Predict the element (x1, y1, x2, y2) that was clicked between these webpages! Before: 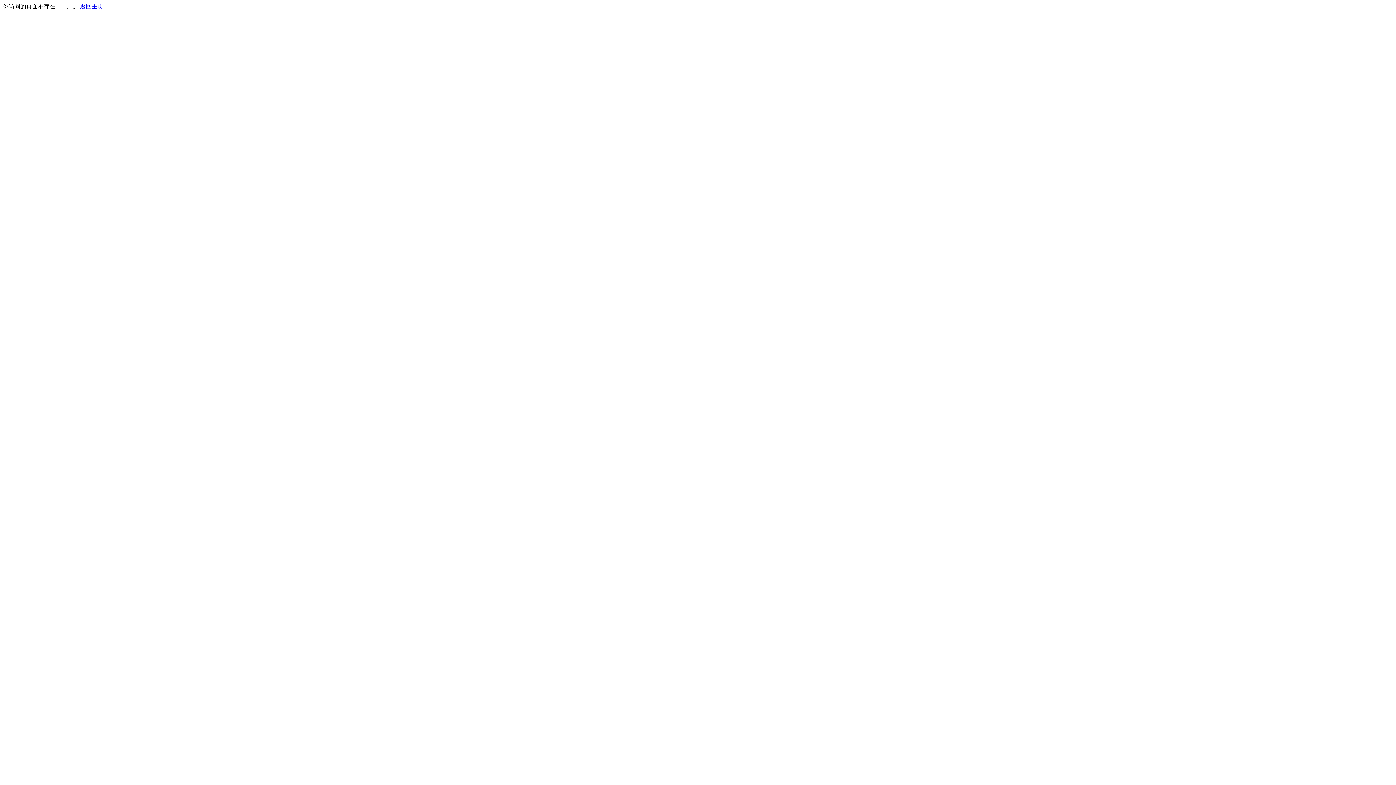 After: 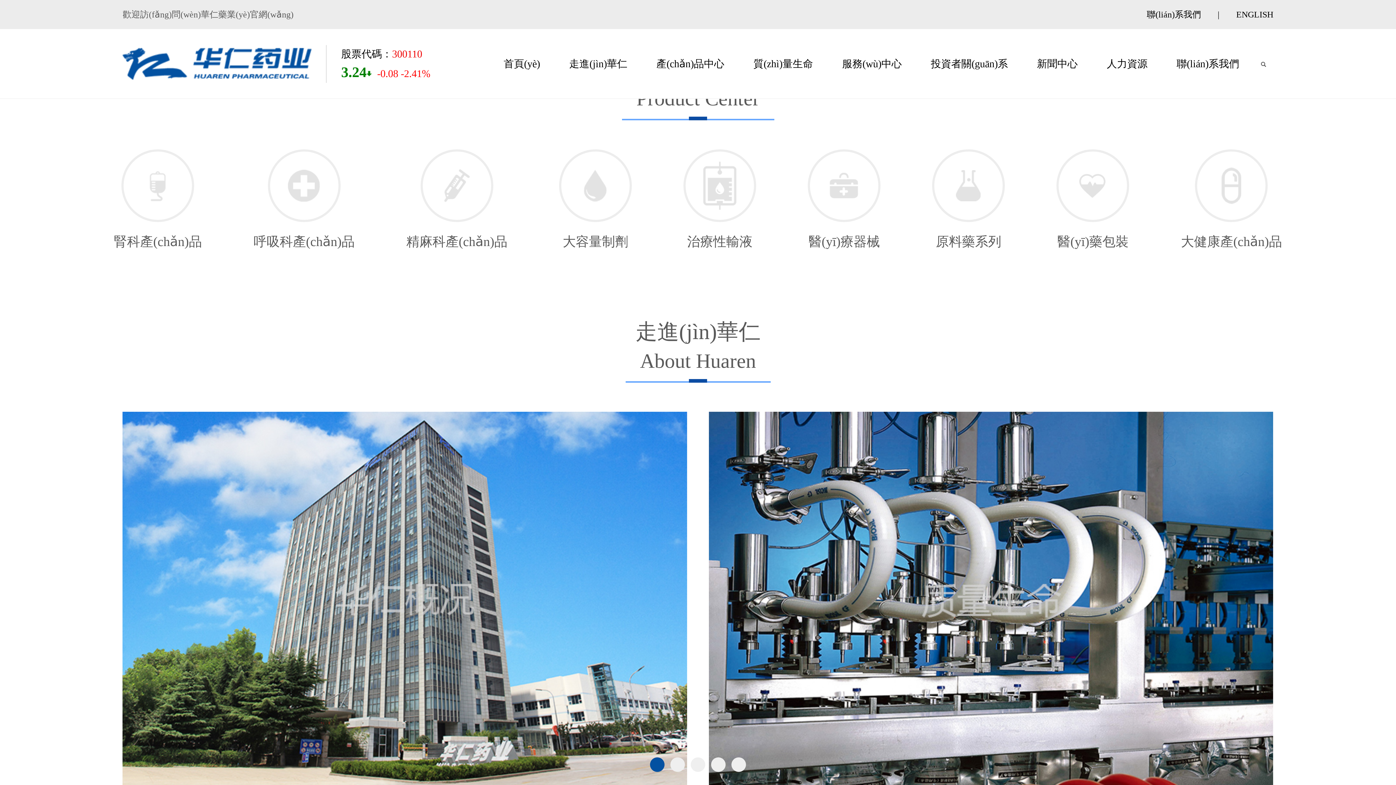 Action: bbox: (80, 3, 103, 9) label: 返回主页